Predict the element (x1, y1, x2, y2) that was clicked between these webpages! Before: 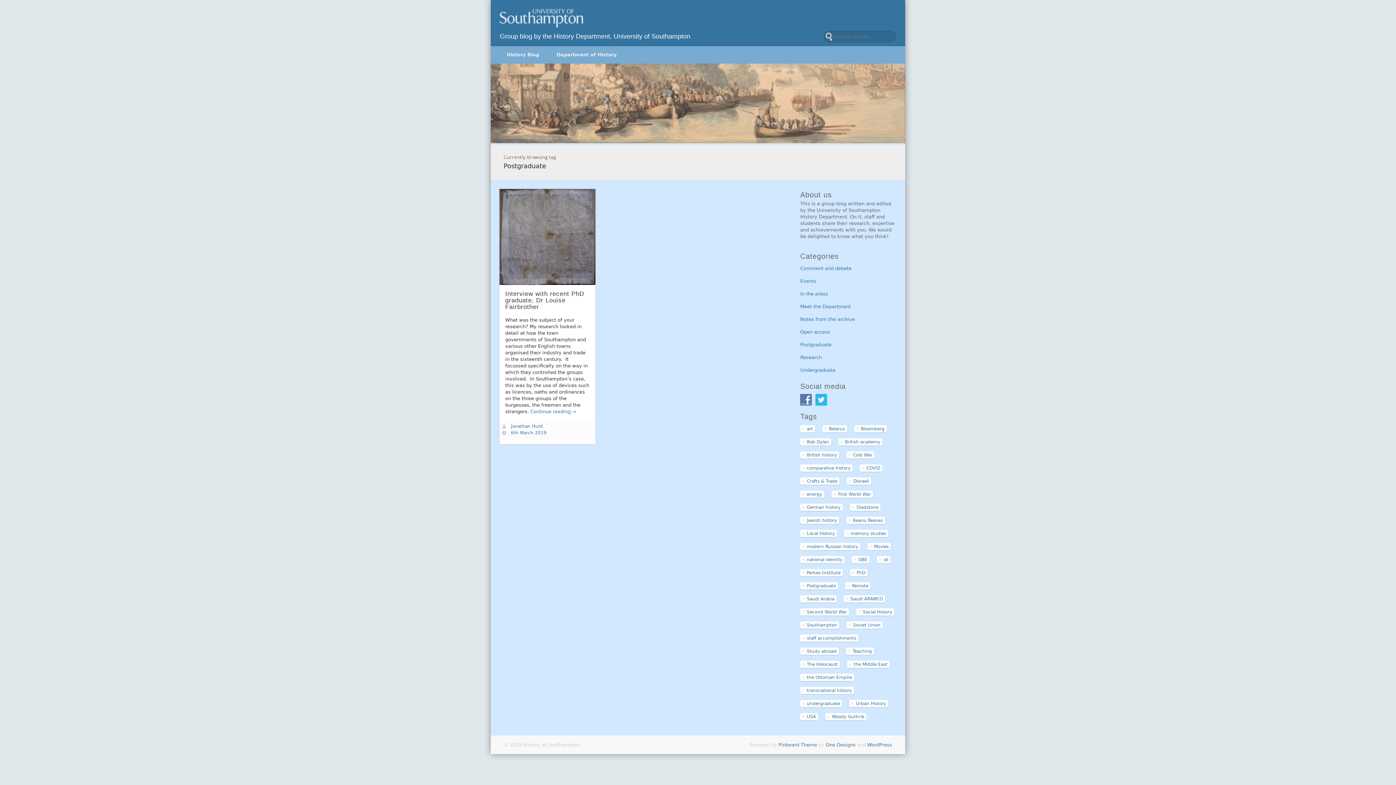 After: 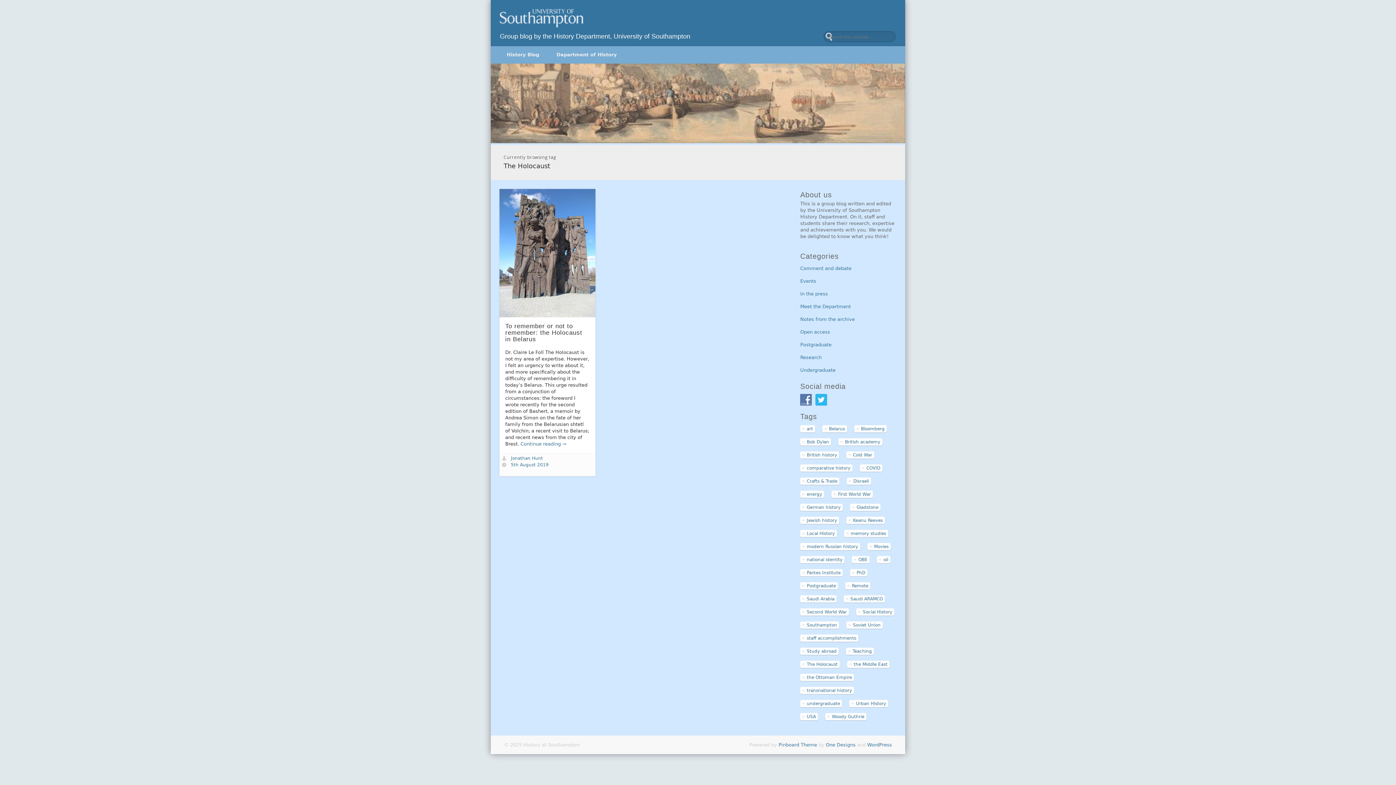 Action: bbox: (800, 661, 840, 668) label: The Holocaust (1 item)